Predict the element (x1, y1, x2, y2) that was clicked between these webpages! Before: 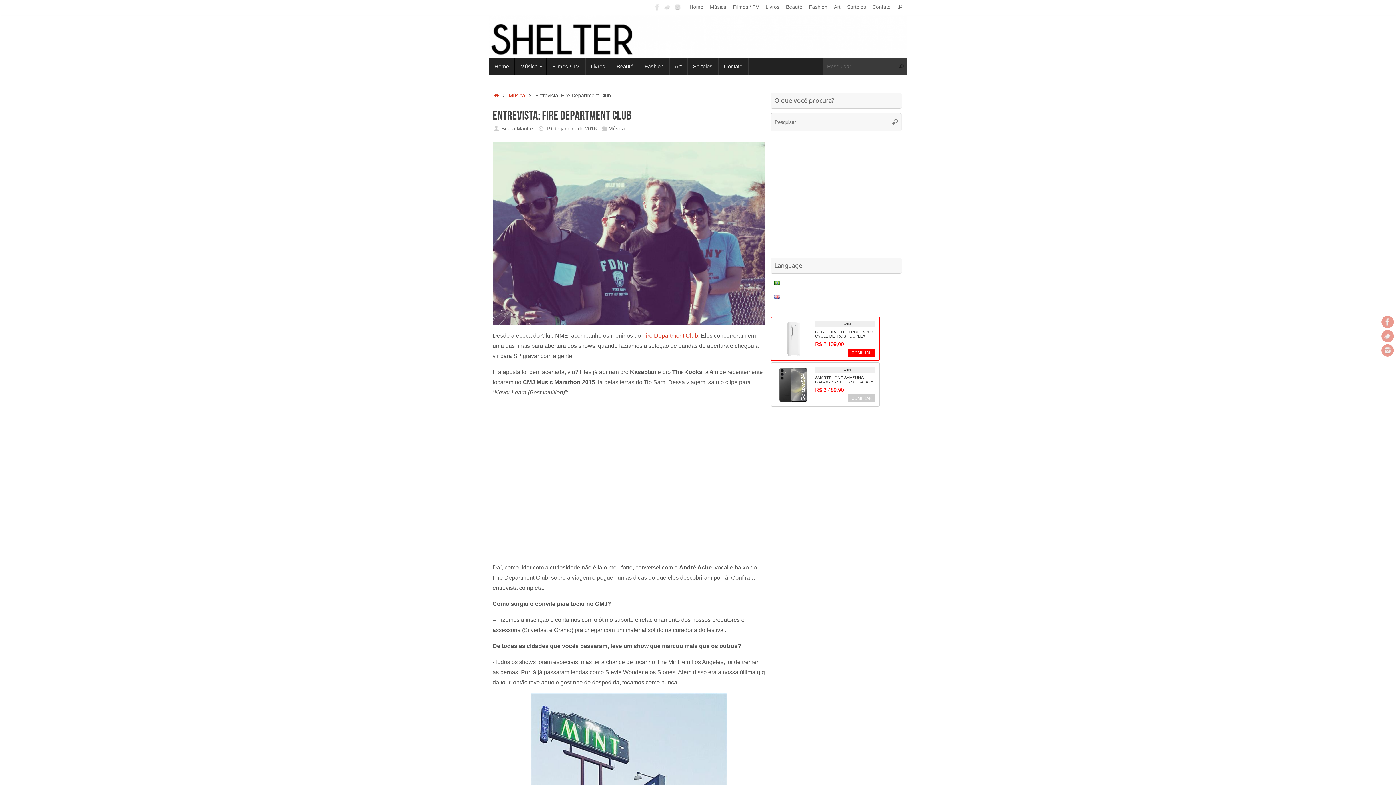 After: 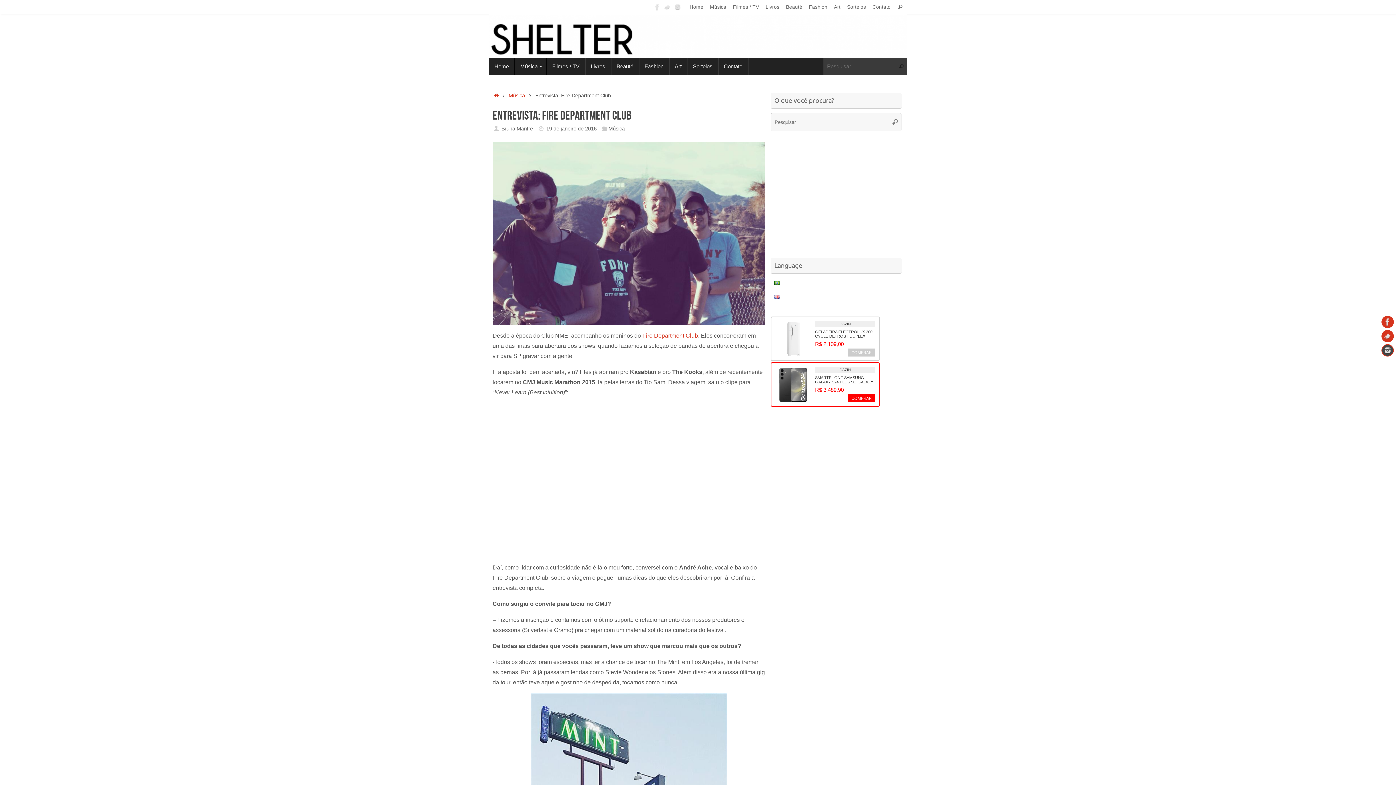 Action: bbox: (1381, 344, 1394, 356)